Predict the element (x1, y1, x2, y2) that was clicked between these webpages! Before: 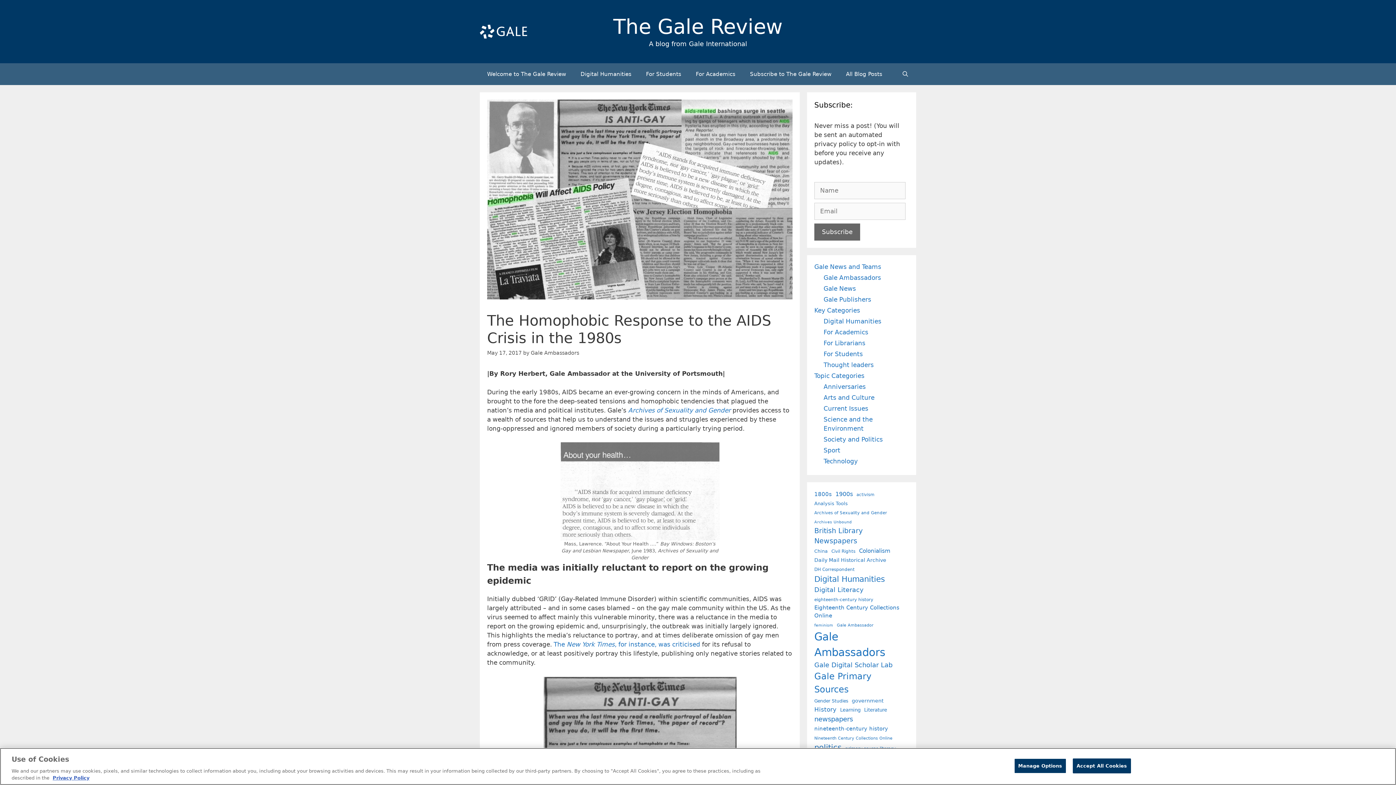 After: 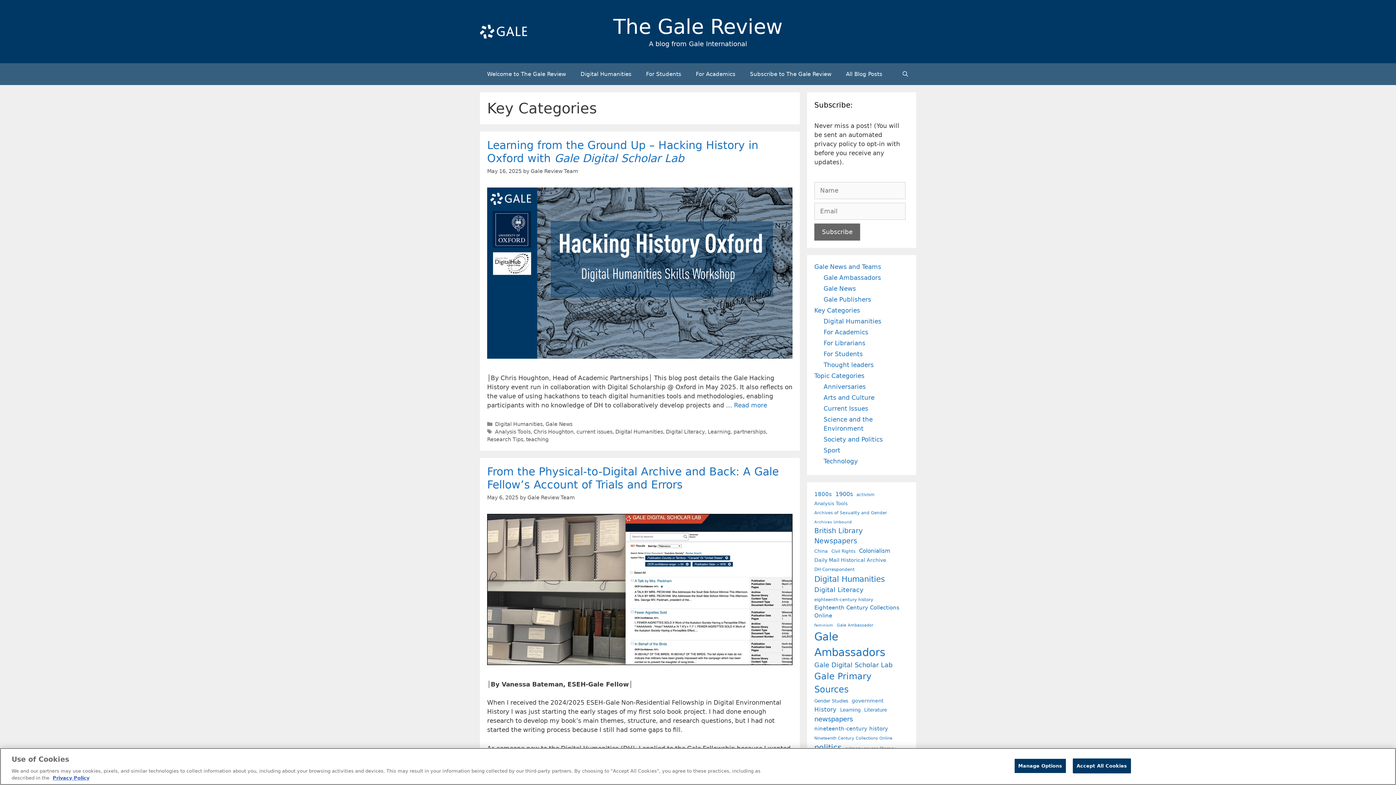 Action: bbox: (814, 307, 860, 314) label: Key Categories